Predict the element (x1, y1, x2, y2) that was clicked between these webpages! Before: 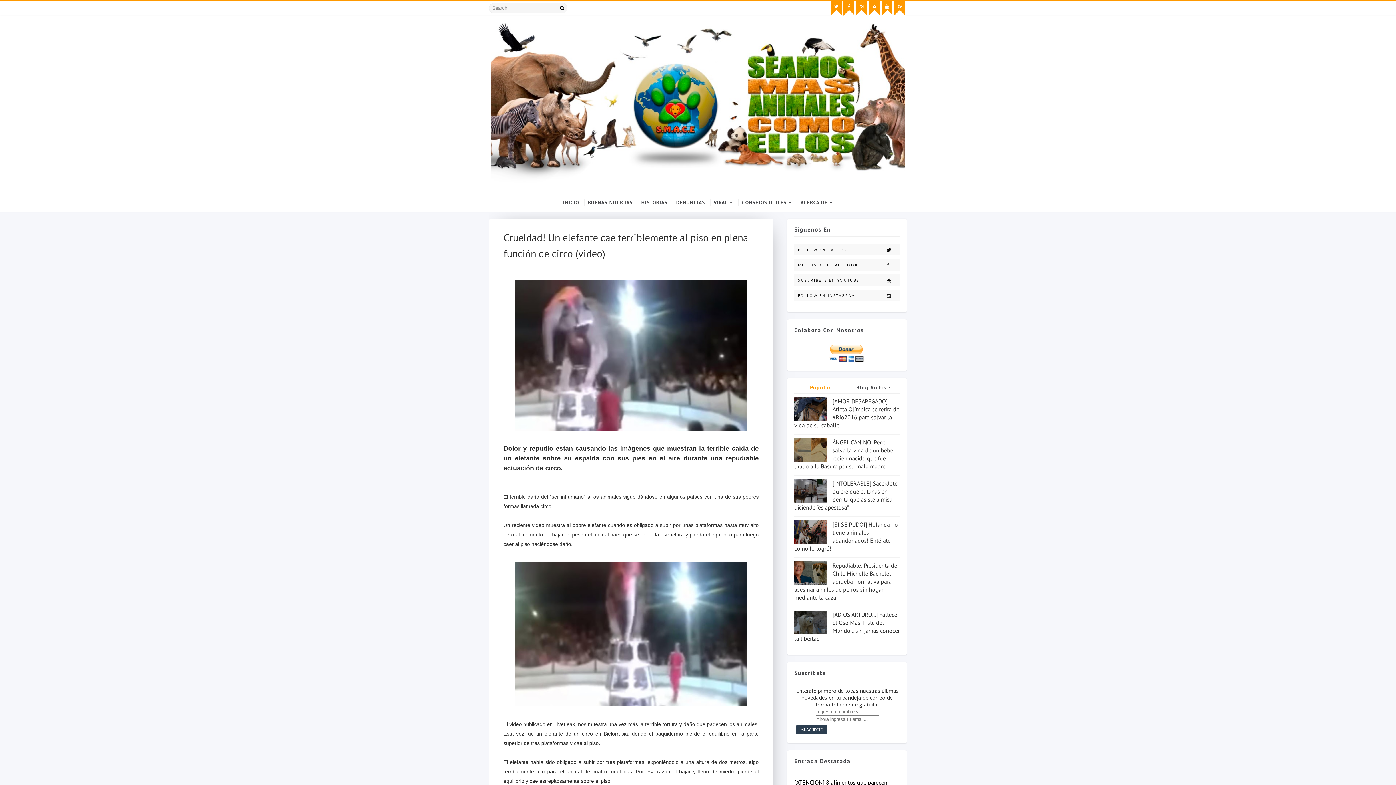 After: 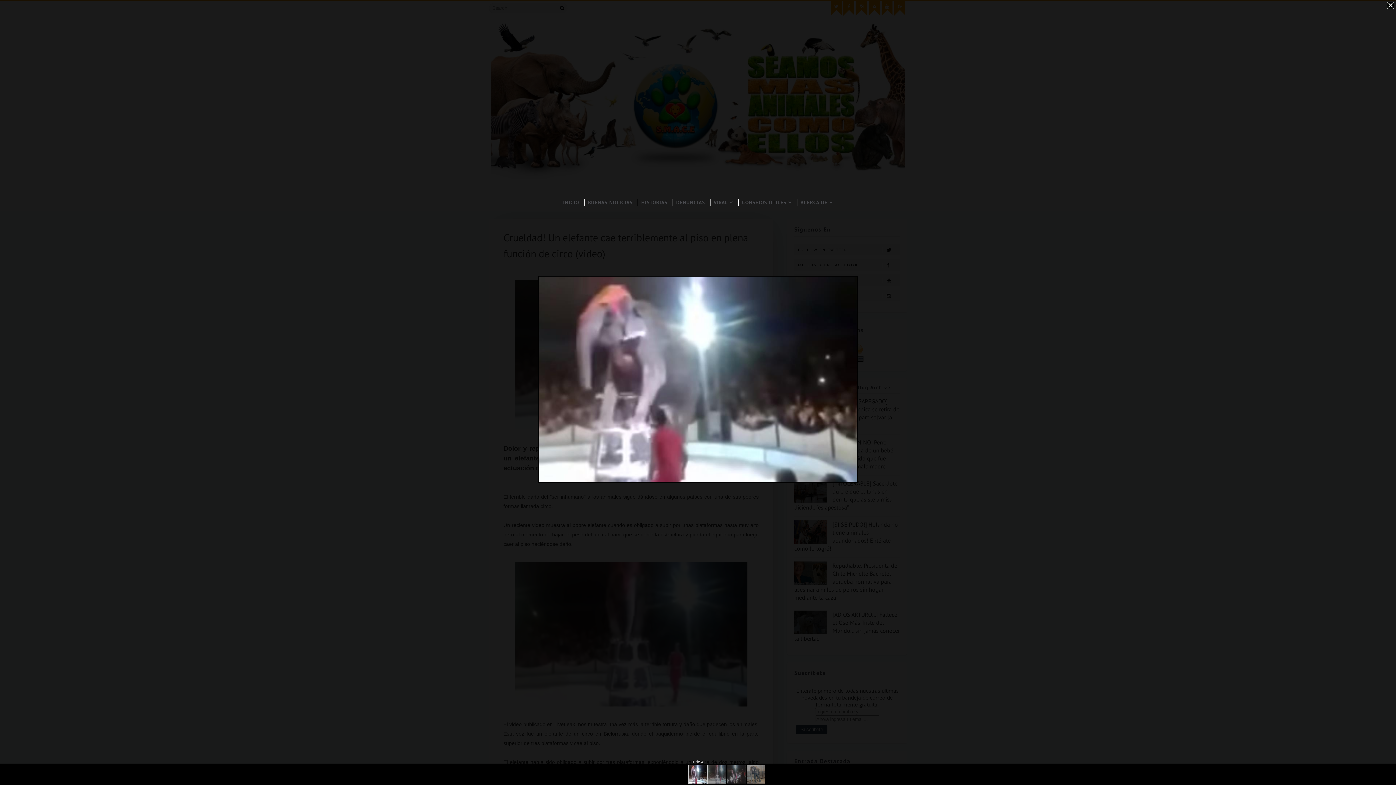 Action: bbox: (514, 351, 747, 358)